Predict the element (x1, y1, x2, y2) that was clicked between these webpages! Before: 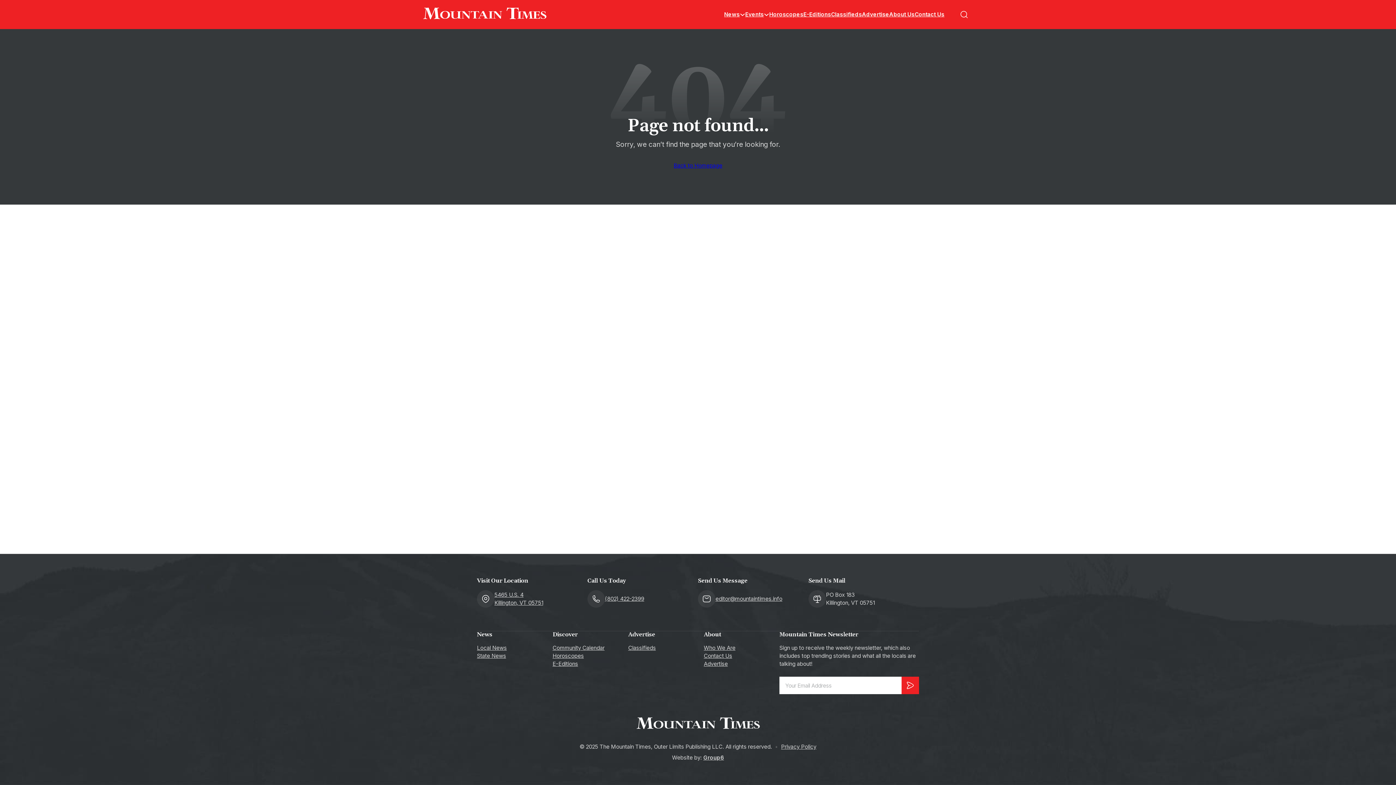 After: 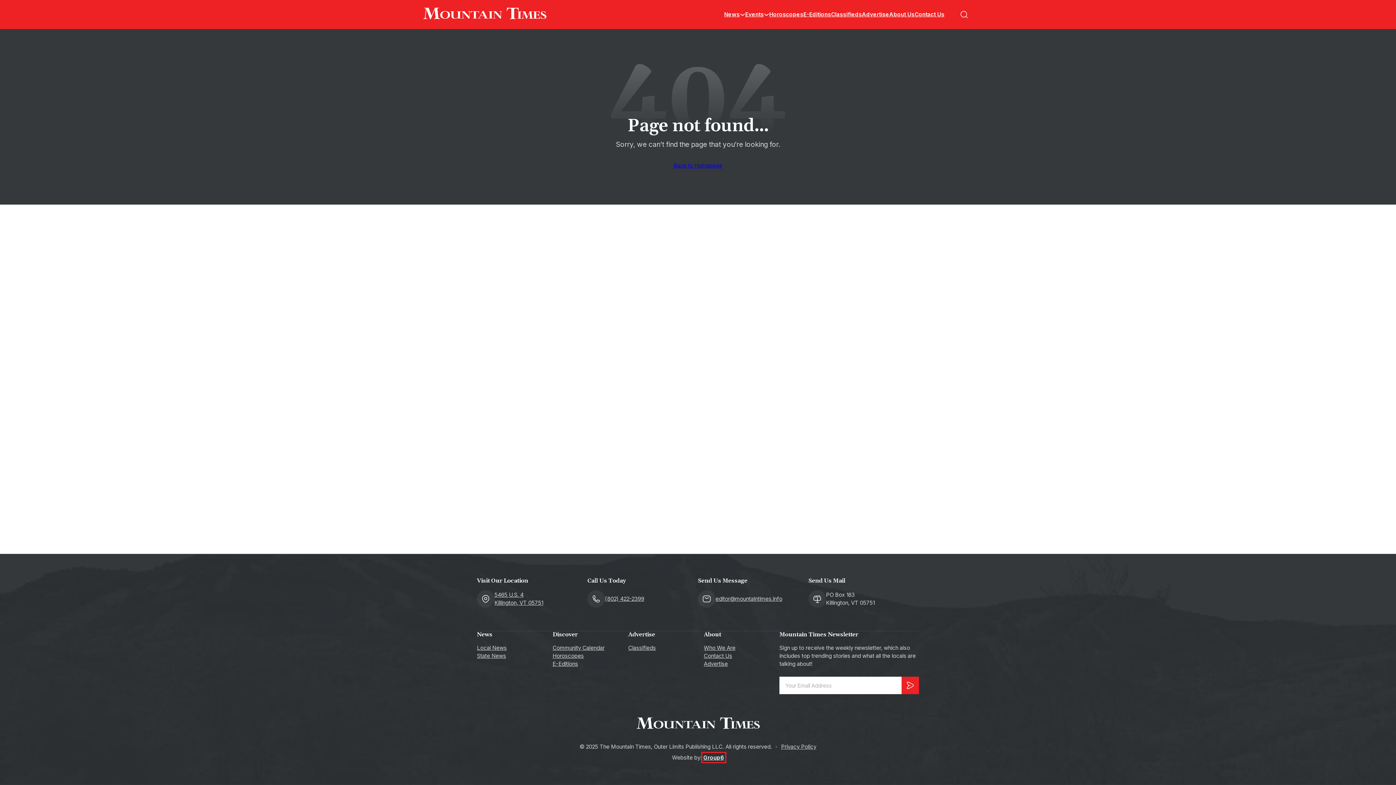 Action: label: Group6 bbox: (703, 754, 724, 761)